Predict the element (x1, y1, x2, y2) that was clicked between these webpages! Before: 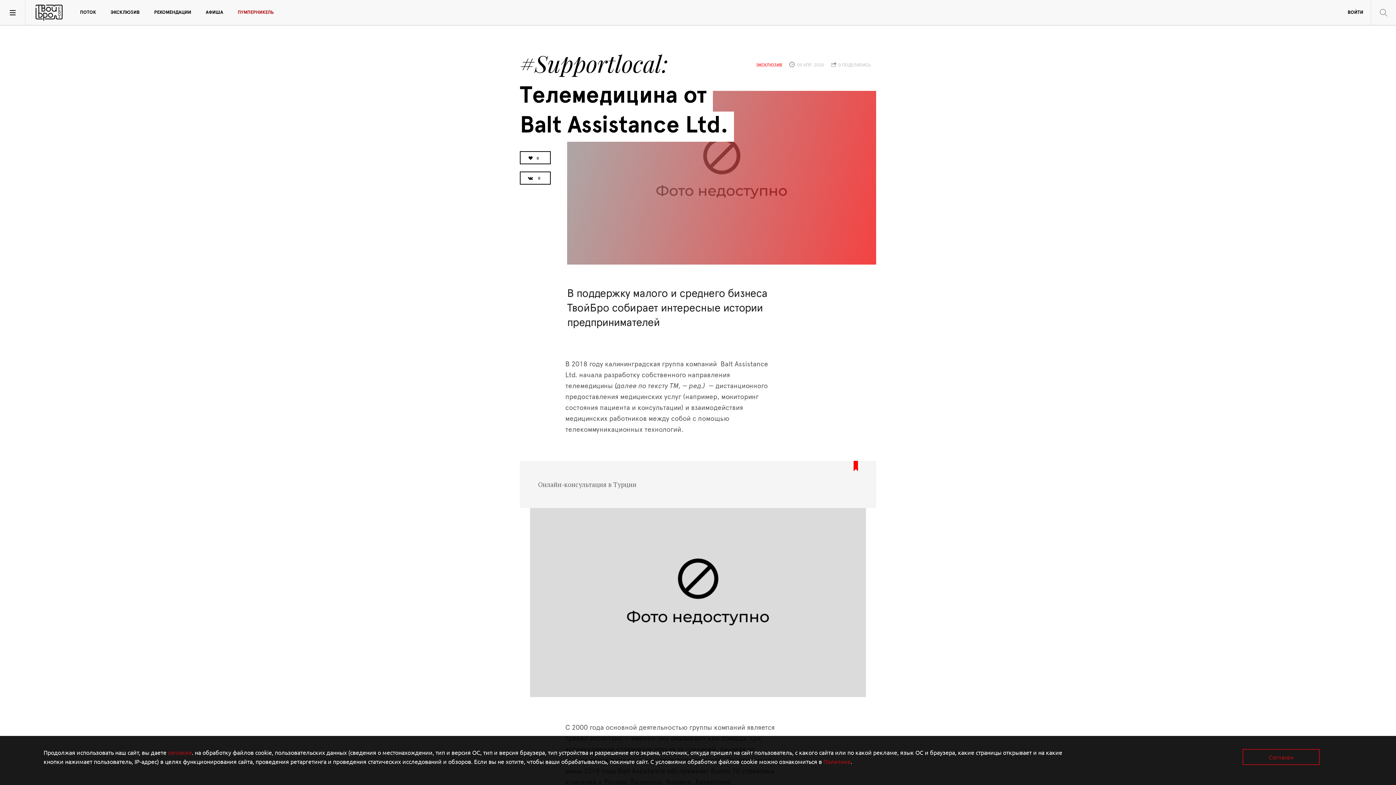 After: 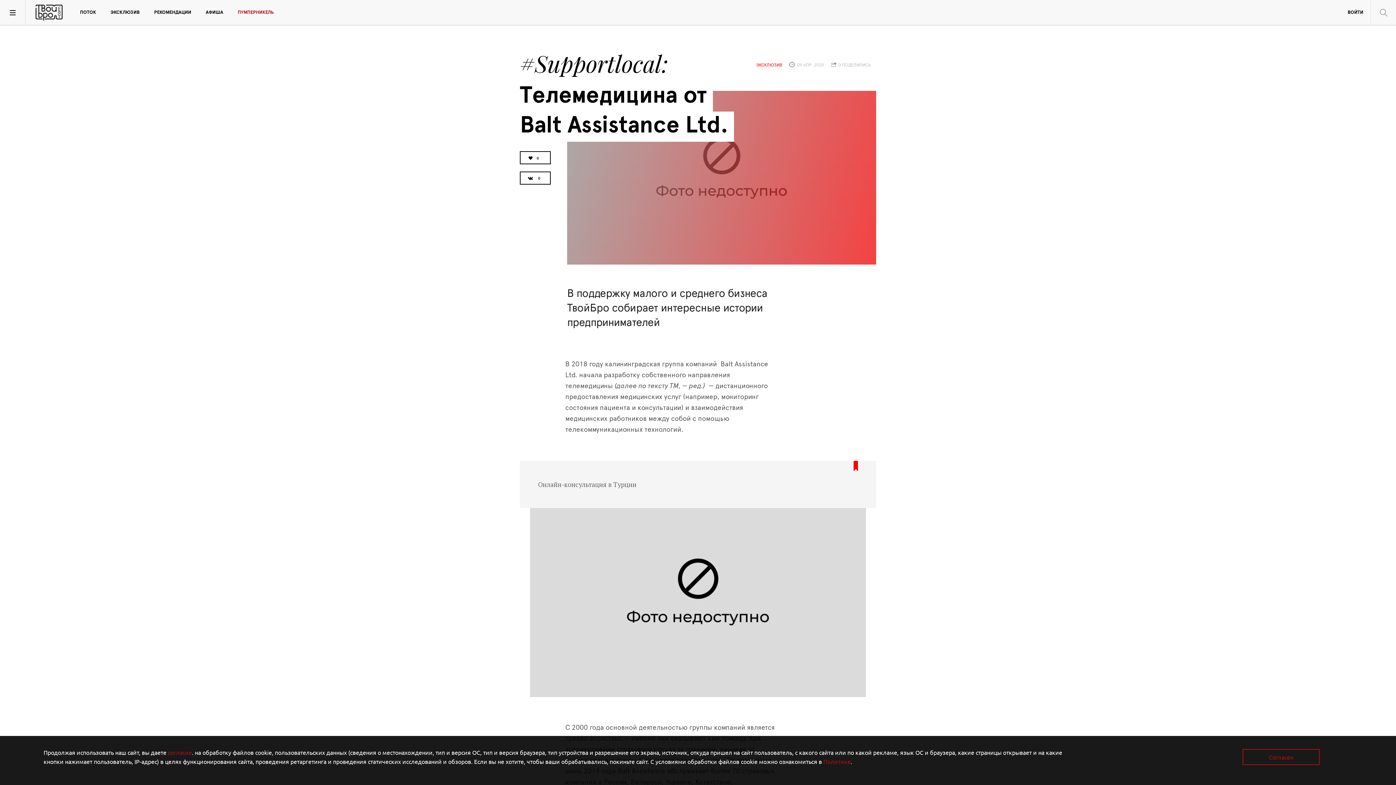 Action: label: согласие bbox: (168, 748, 192, 756)